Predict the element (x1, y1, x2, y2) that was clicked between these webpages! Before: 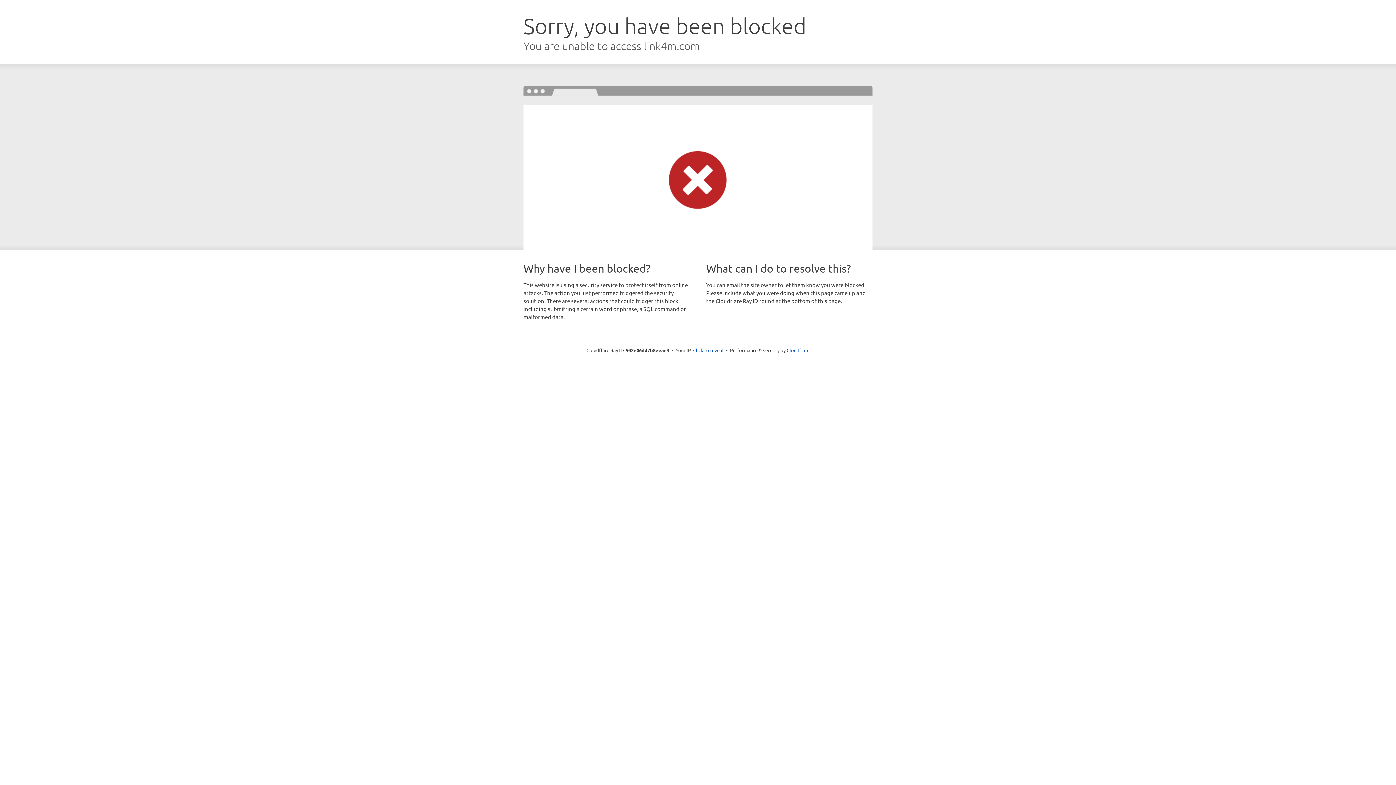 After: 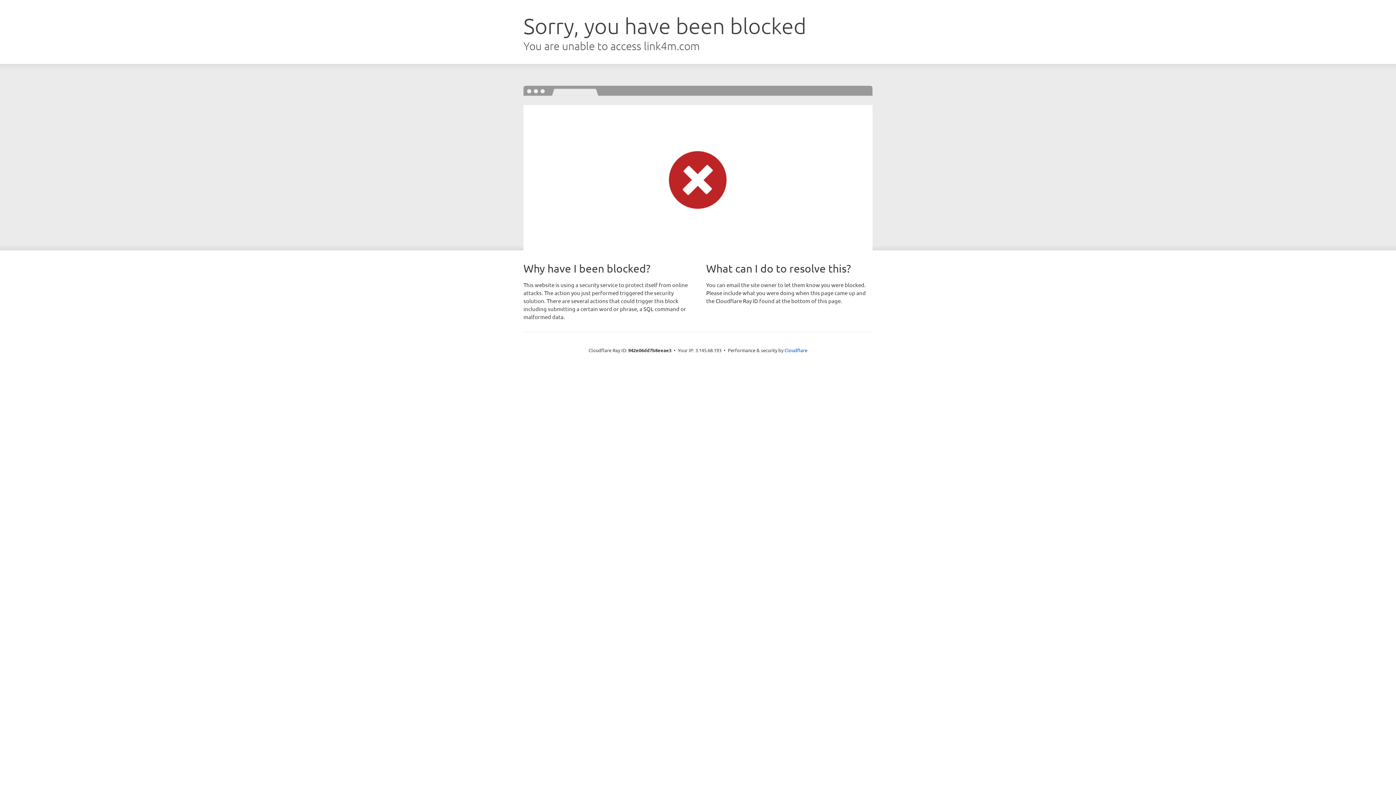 Action: label: Click to reveal bbox: (693, 346, 723, 353)